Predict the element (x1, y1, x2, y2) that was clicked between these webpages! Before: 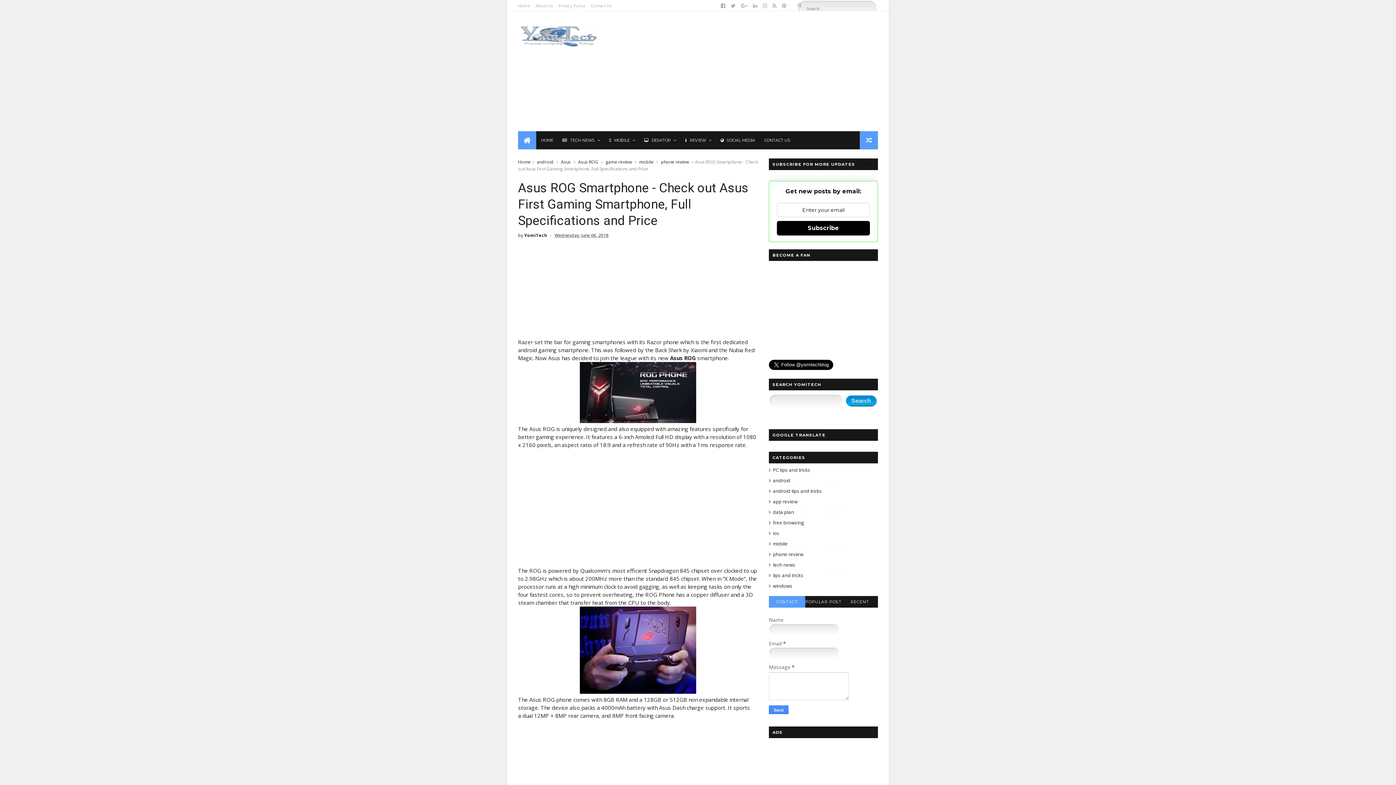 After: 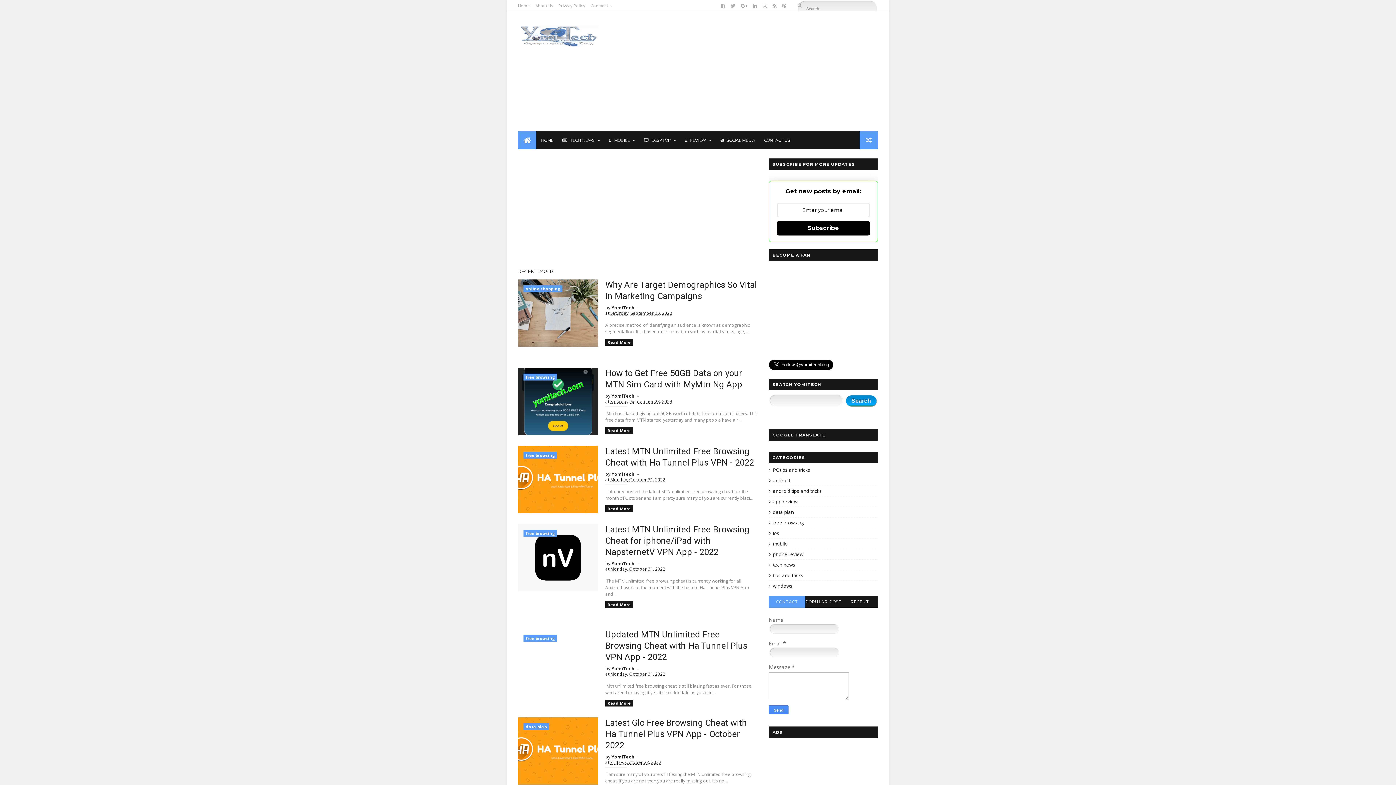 Action: label: HOME bbox: (536, 133, 557, 147)